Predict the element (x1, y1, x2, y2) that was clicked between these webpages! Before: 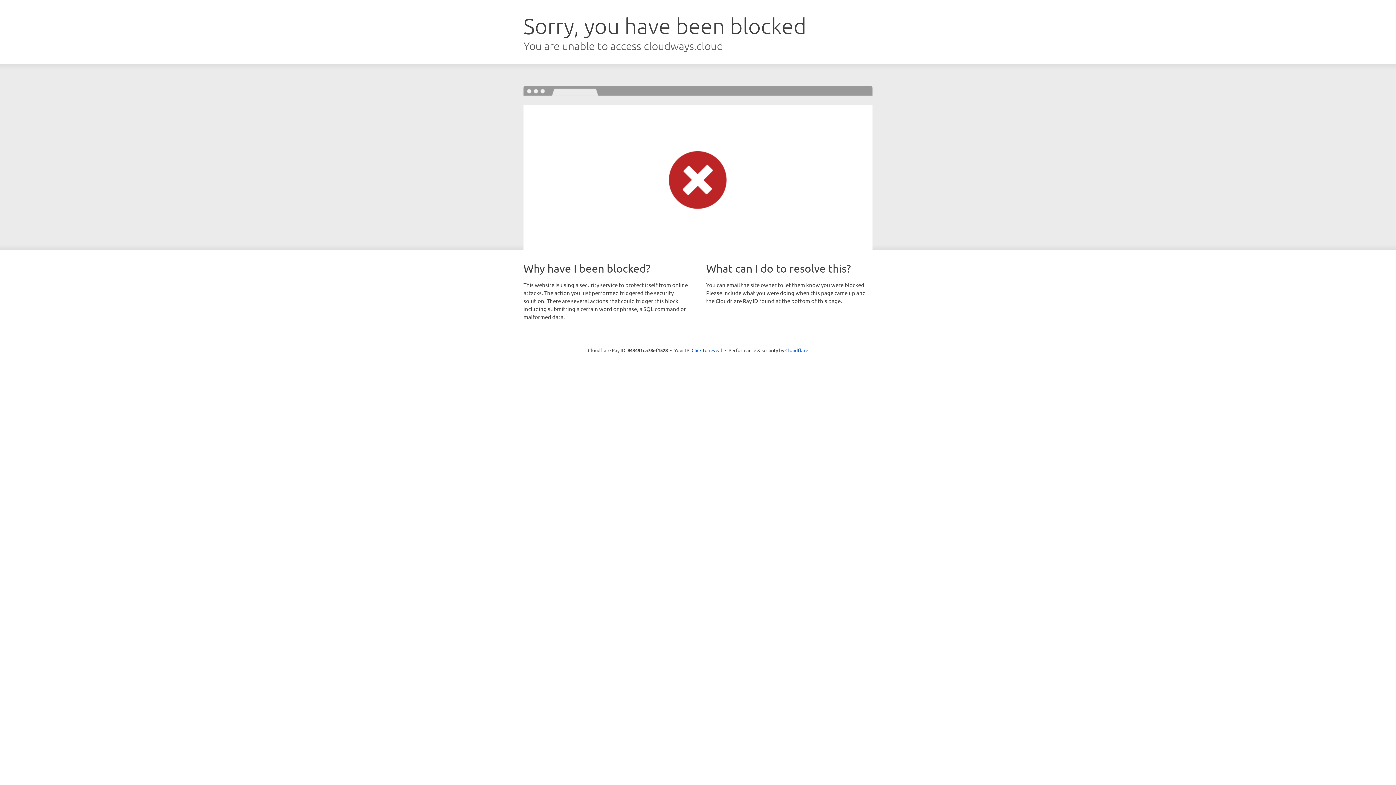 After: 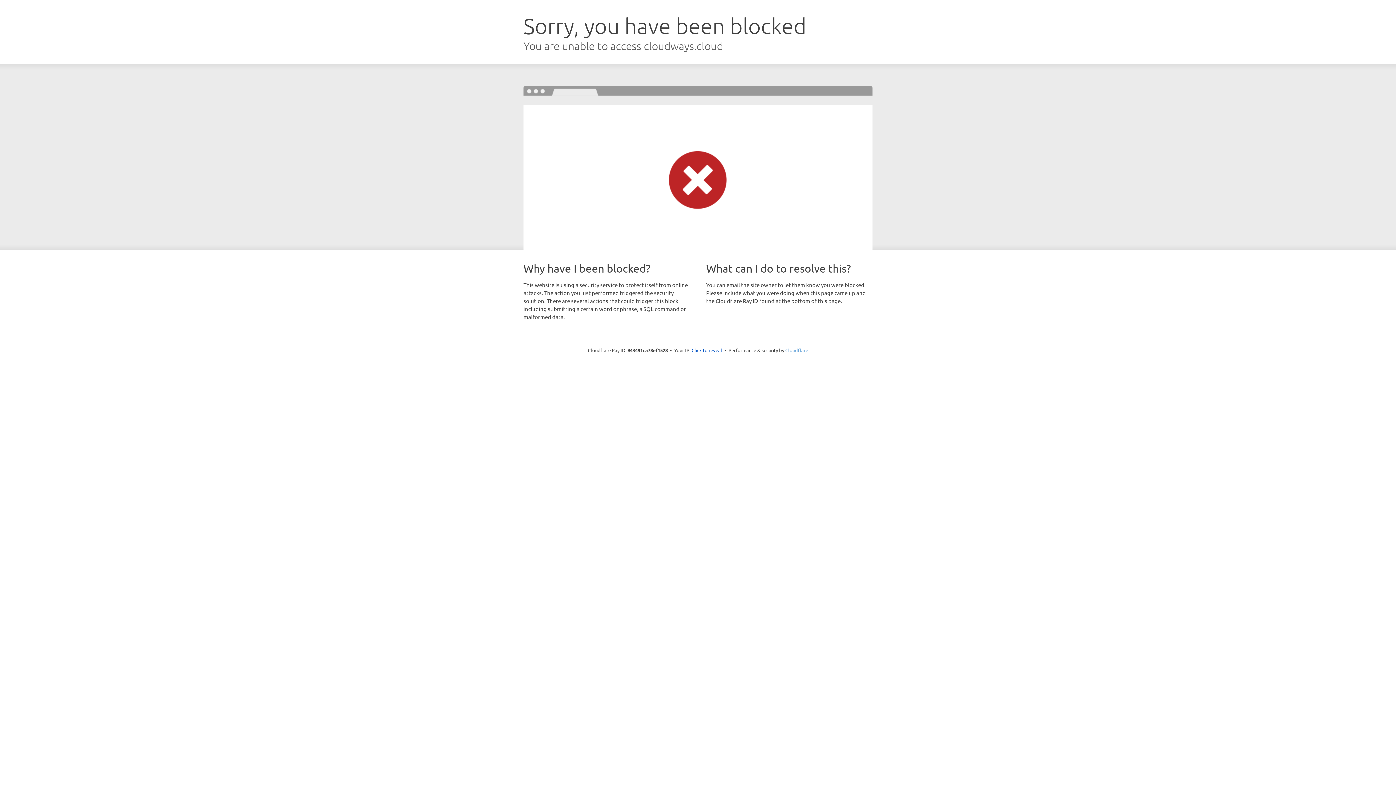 Action: bbox: (785, 347, 808, 353) label: Cloudflare